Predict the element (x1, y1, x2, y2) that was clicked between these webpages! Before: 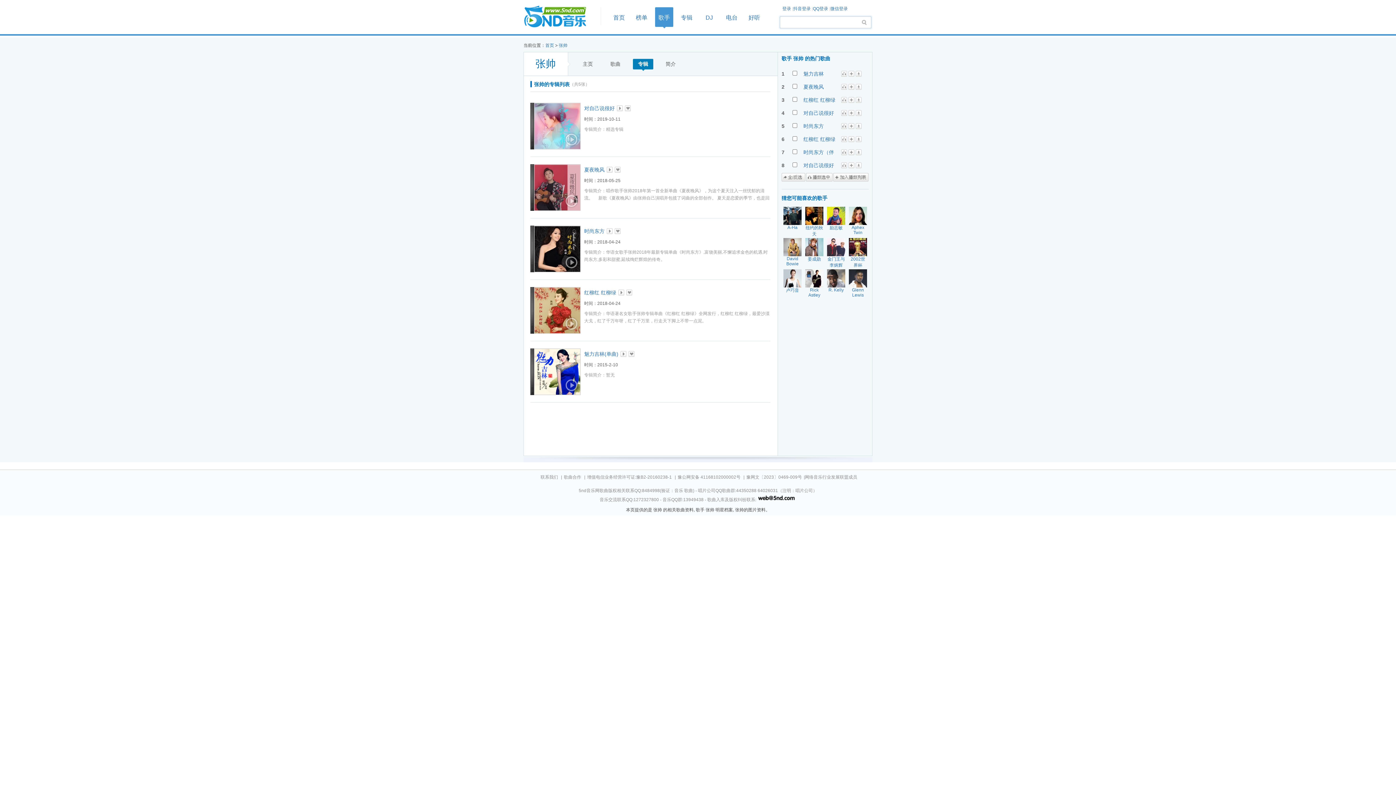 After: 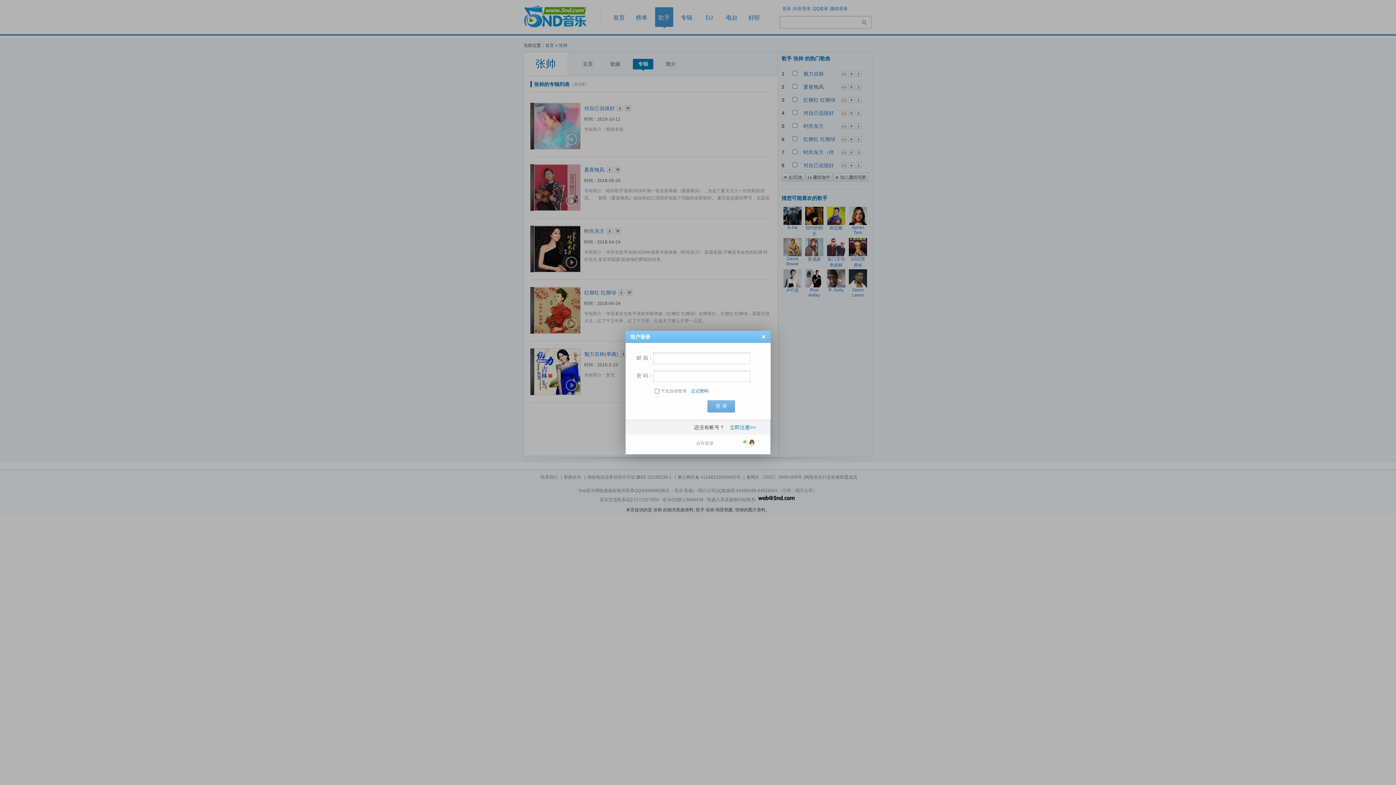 Action: label: 登录 bbox: (782, 6, 791, 11)